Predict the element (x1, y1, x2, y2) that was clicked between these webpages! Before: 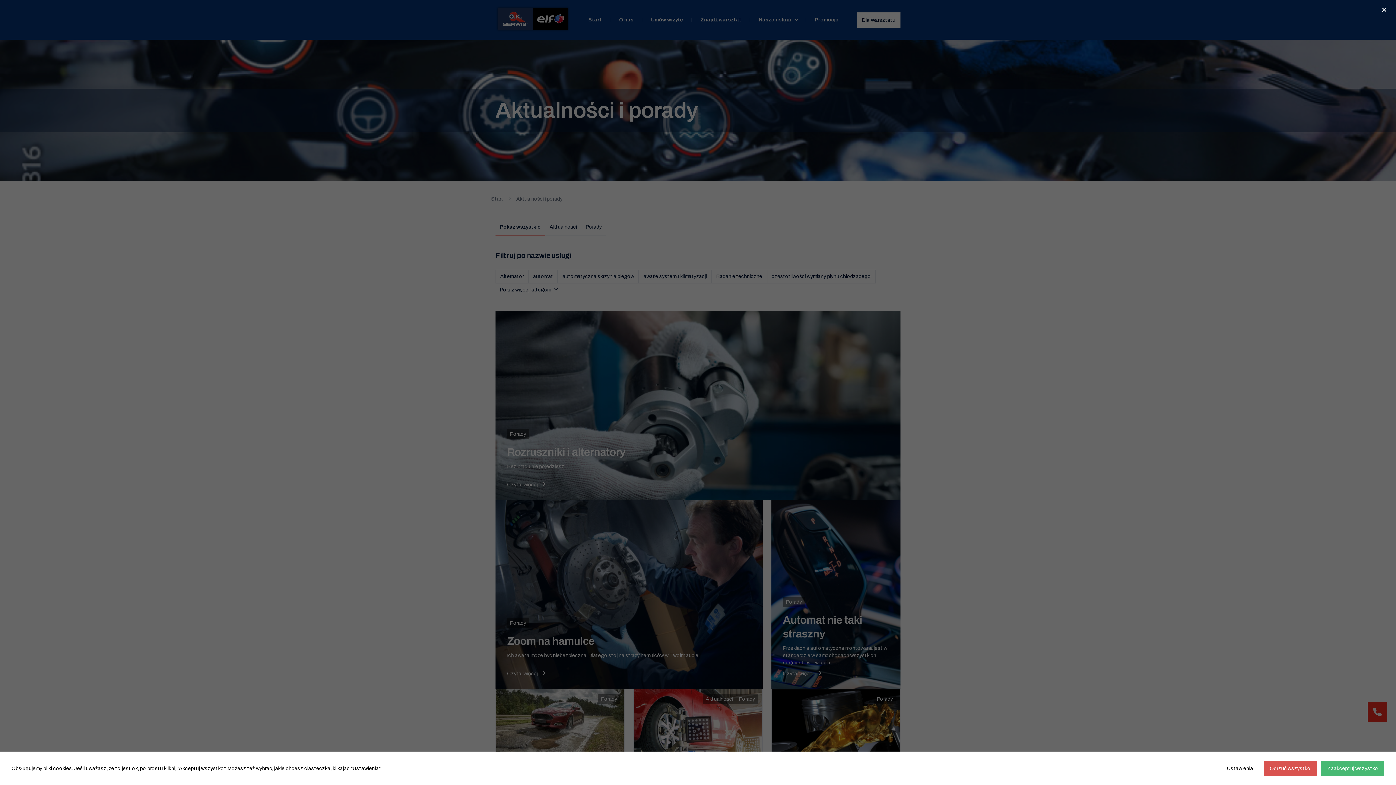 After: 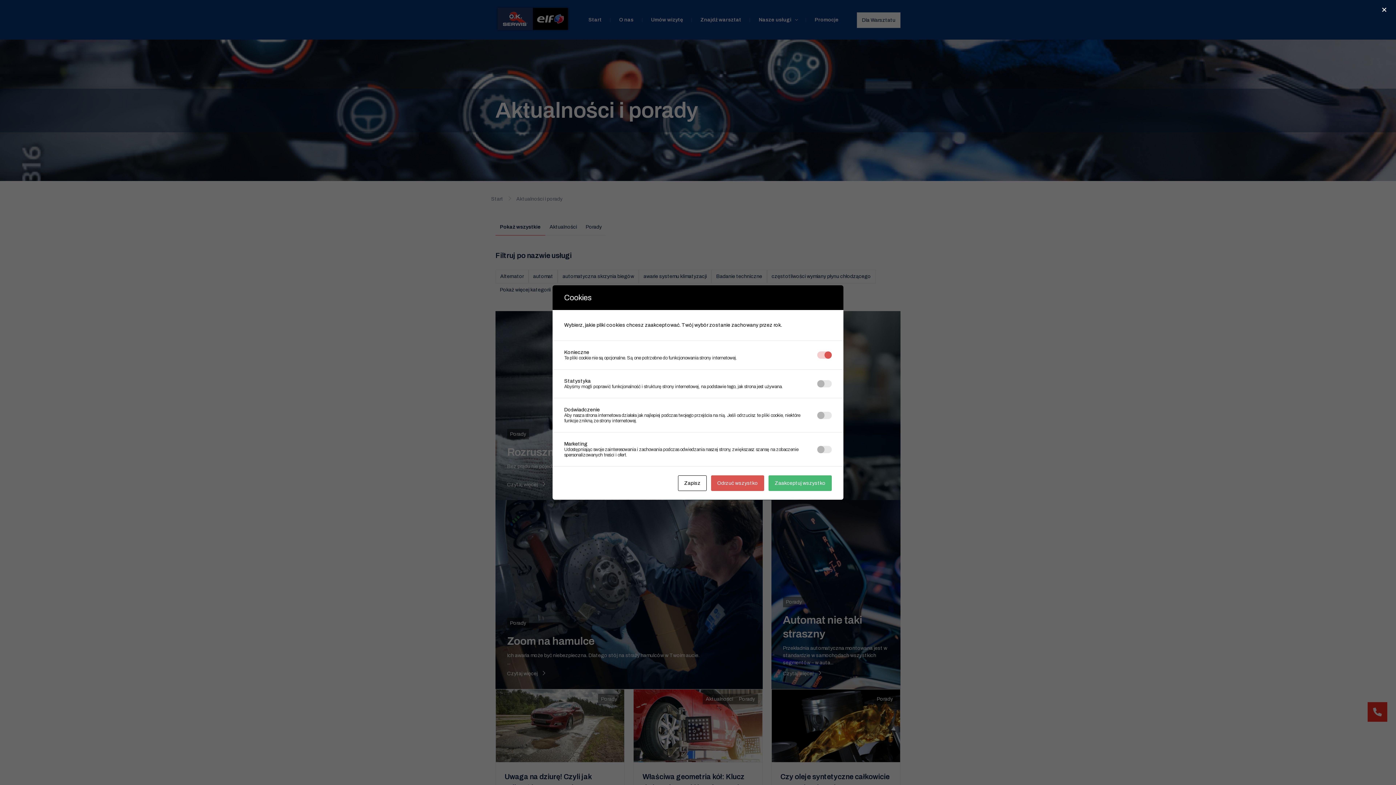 Action: bbox: (1221, 761, 1259, 776) label: Ustawienia